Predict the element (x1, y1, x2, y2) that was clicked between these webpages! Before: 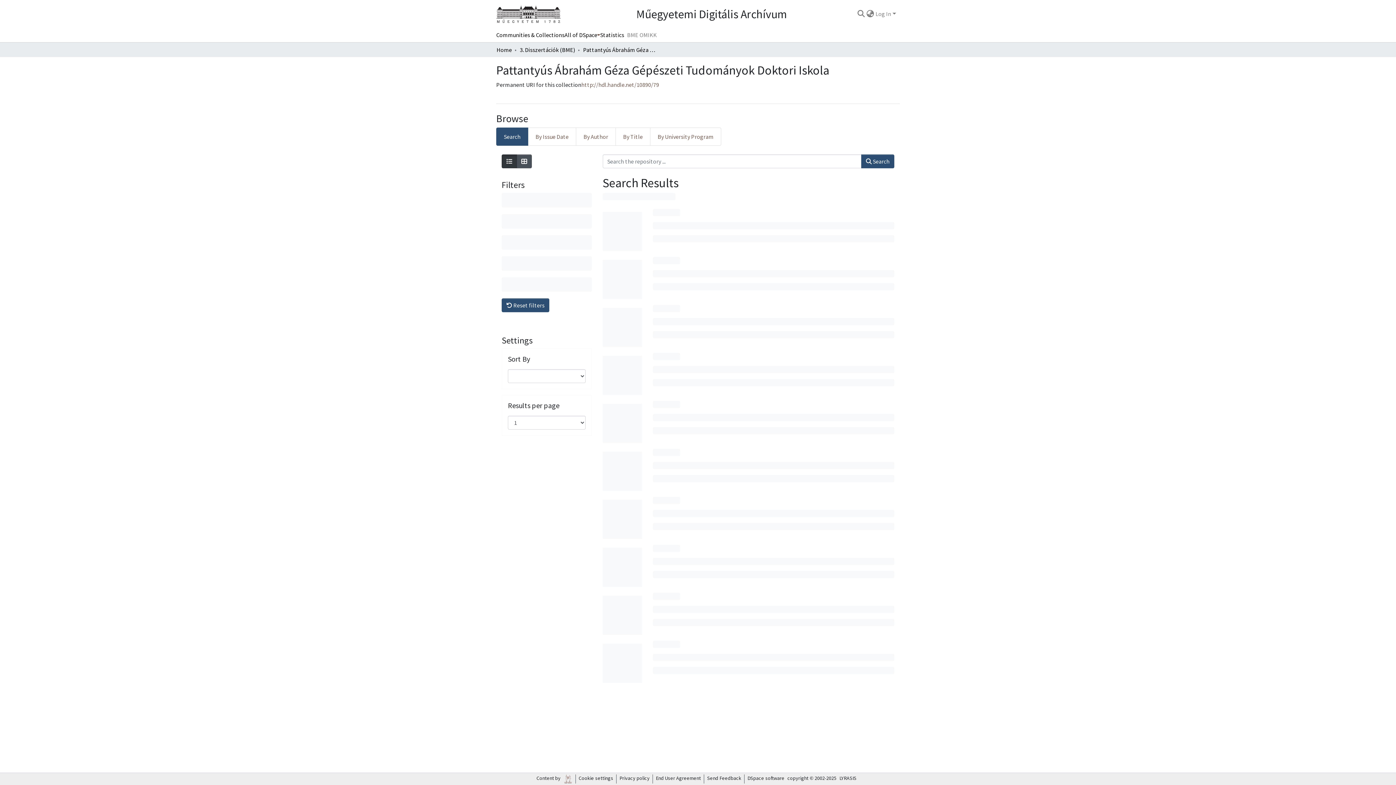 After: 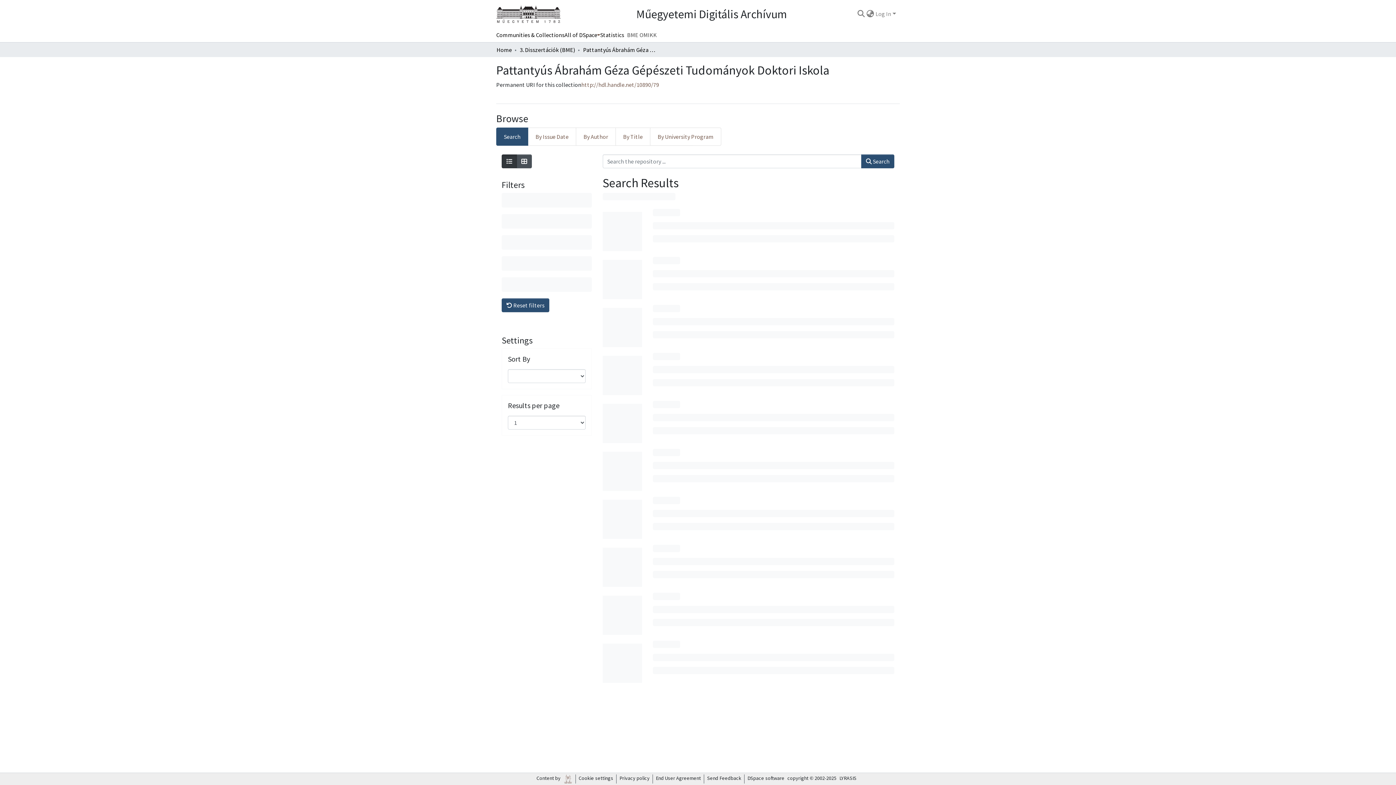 Action: label: BME OMIKK bbox: (624, 27, 660, 42)